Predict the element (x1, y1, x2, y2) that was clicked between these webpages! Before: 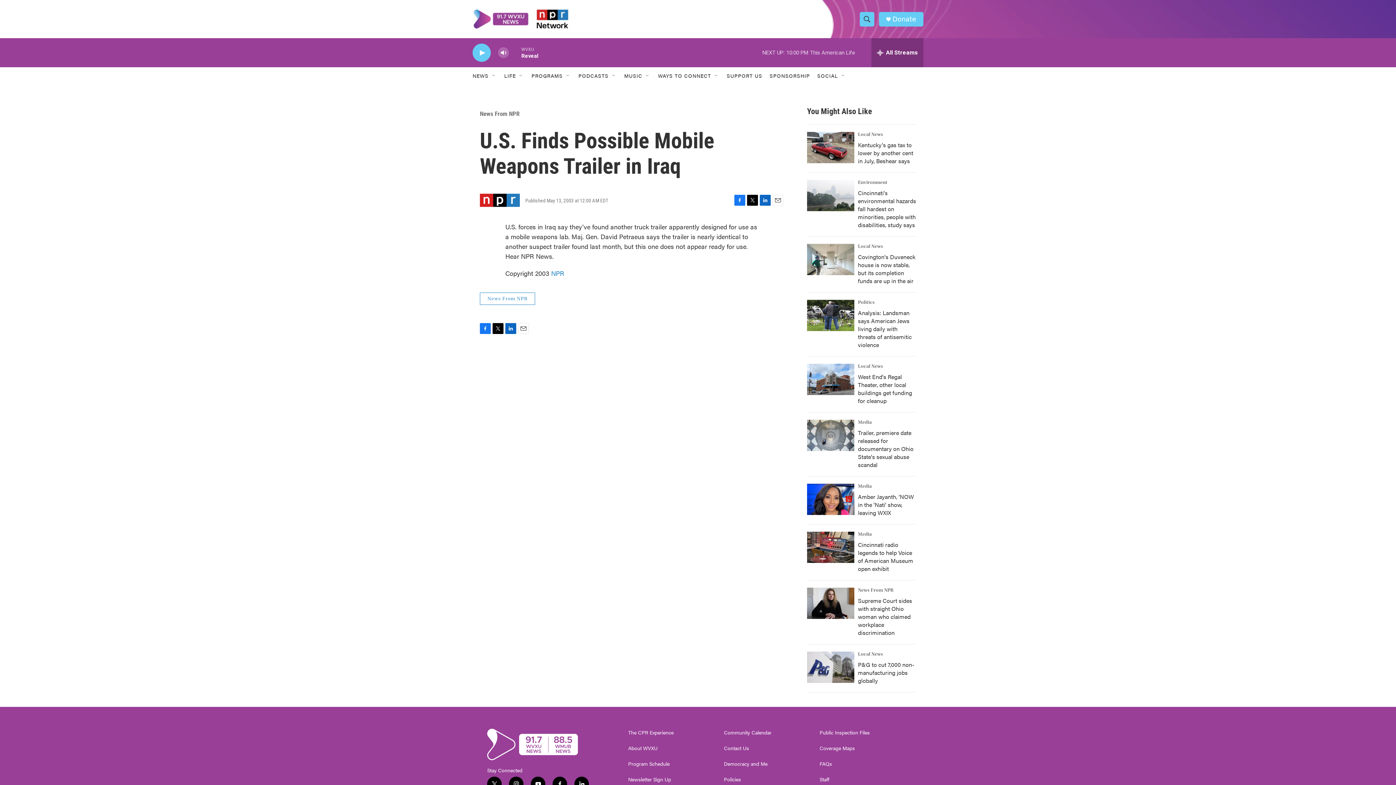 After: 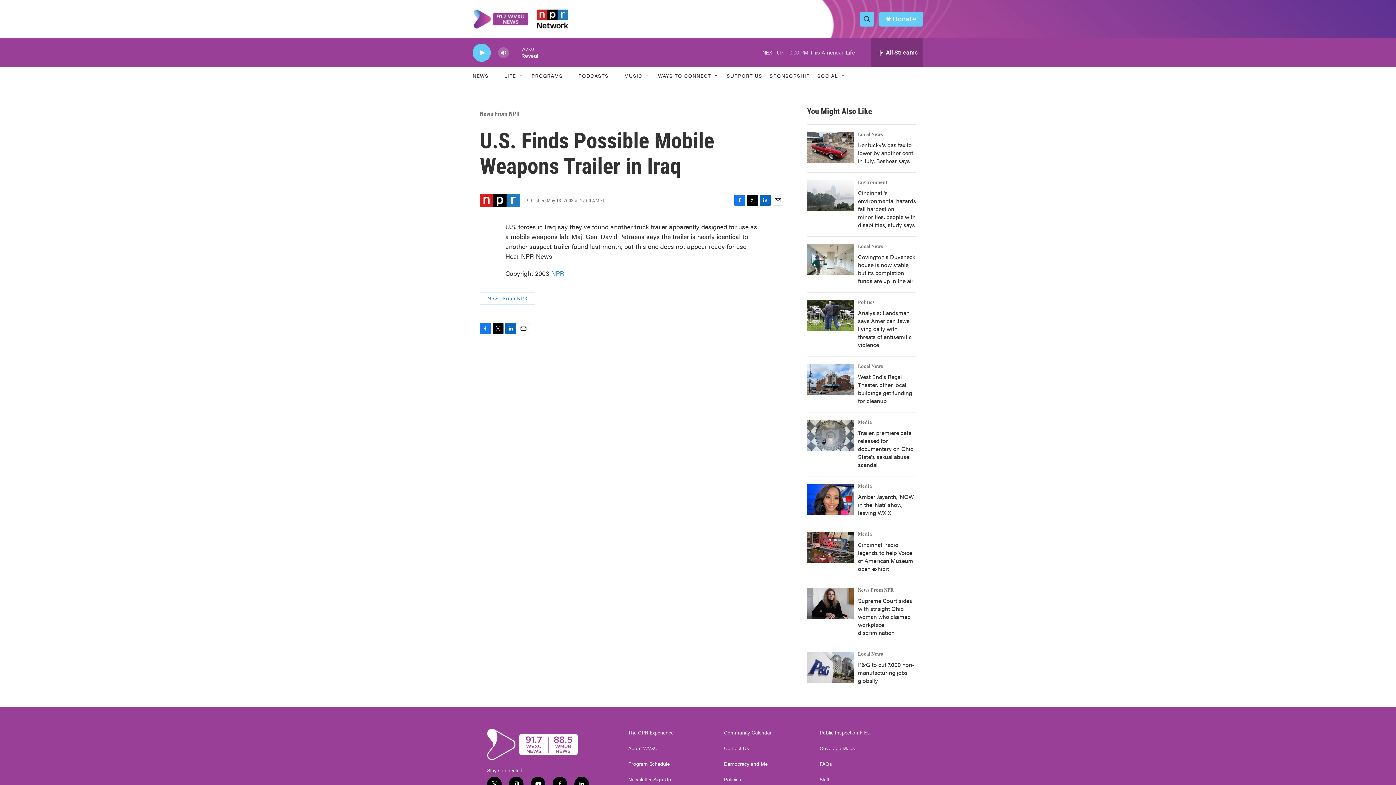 Action: bbox: (772, 195, 783, 205) label: Email